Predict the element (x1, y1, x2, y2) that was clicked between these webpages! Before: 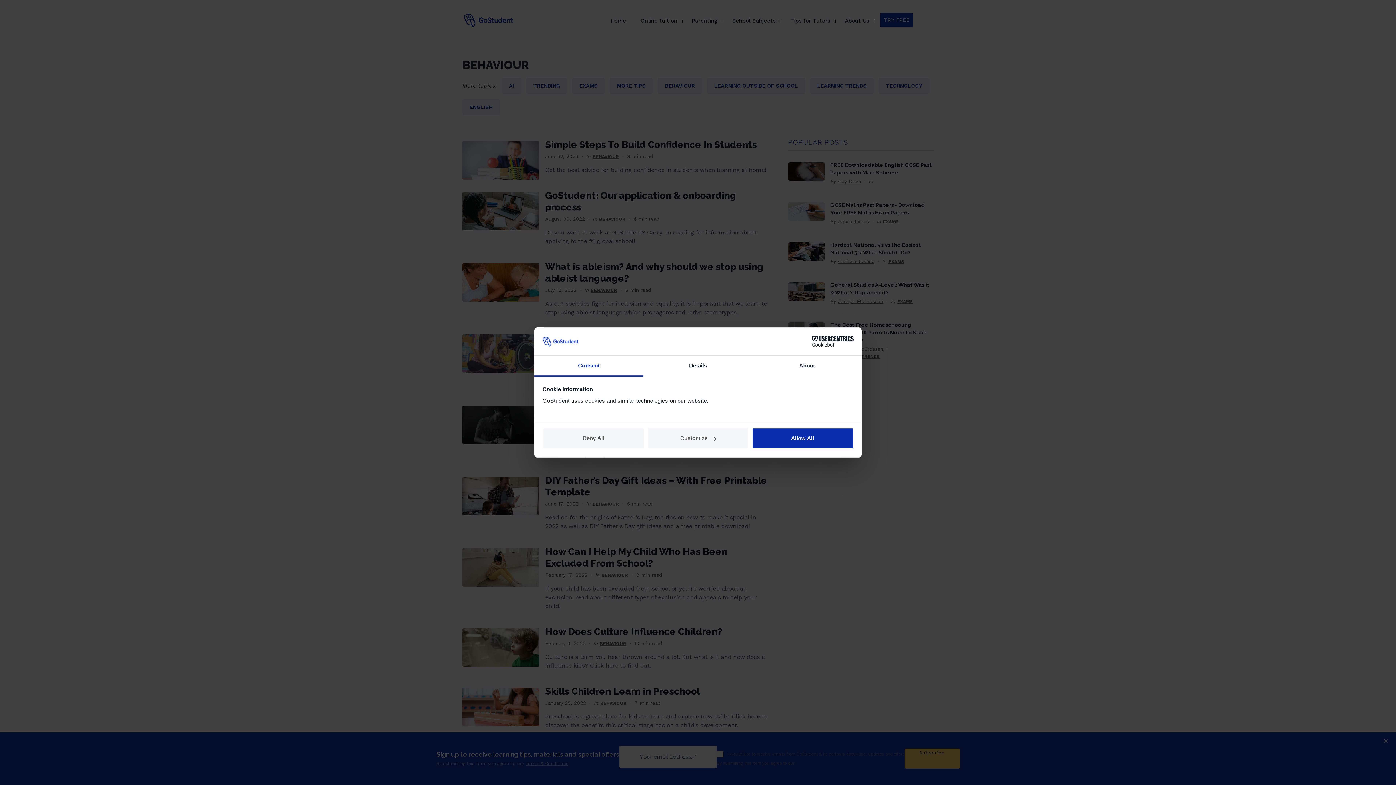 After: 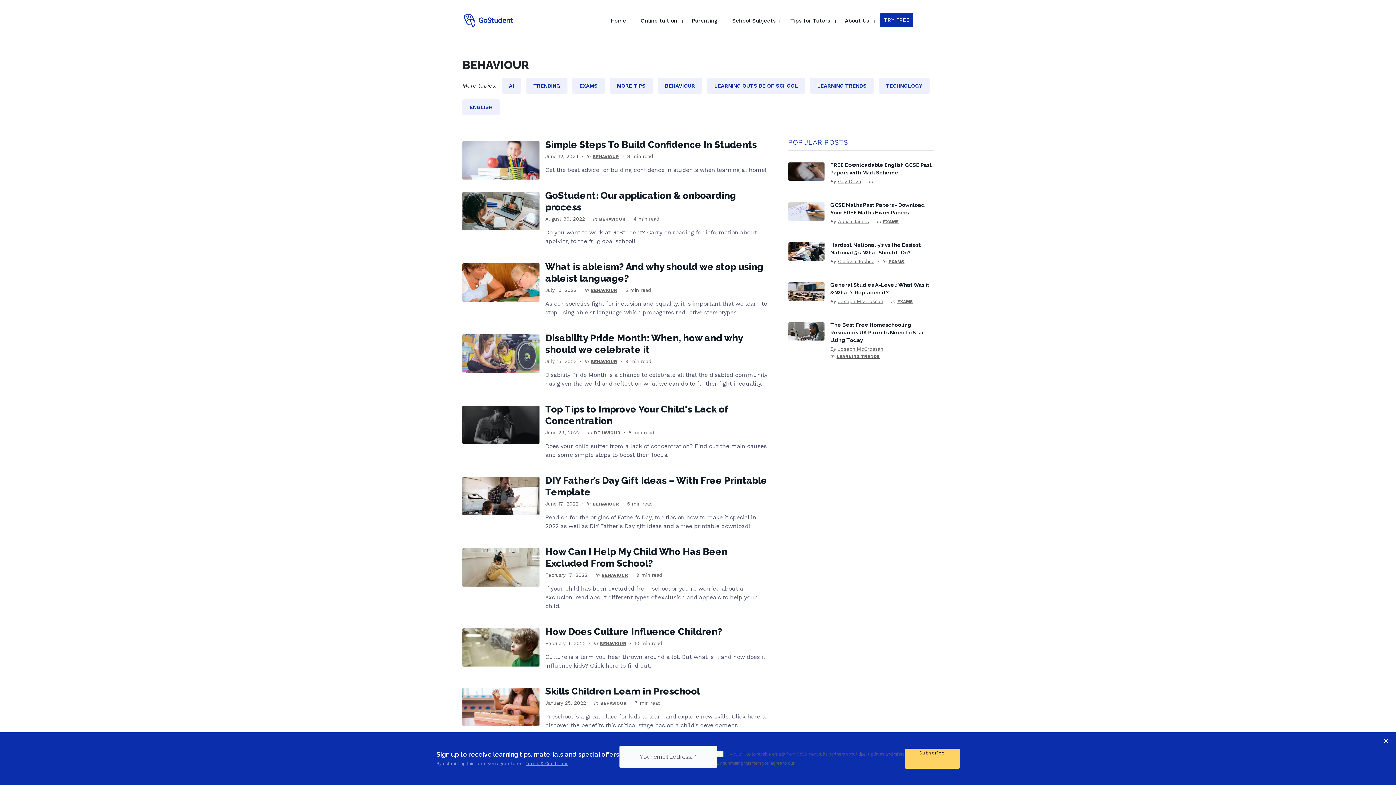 Action: label: Allow All bbox: (751, 428, 853, 449)